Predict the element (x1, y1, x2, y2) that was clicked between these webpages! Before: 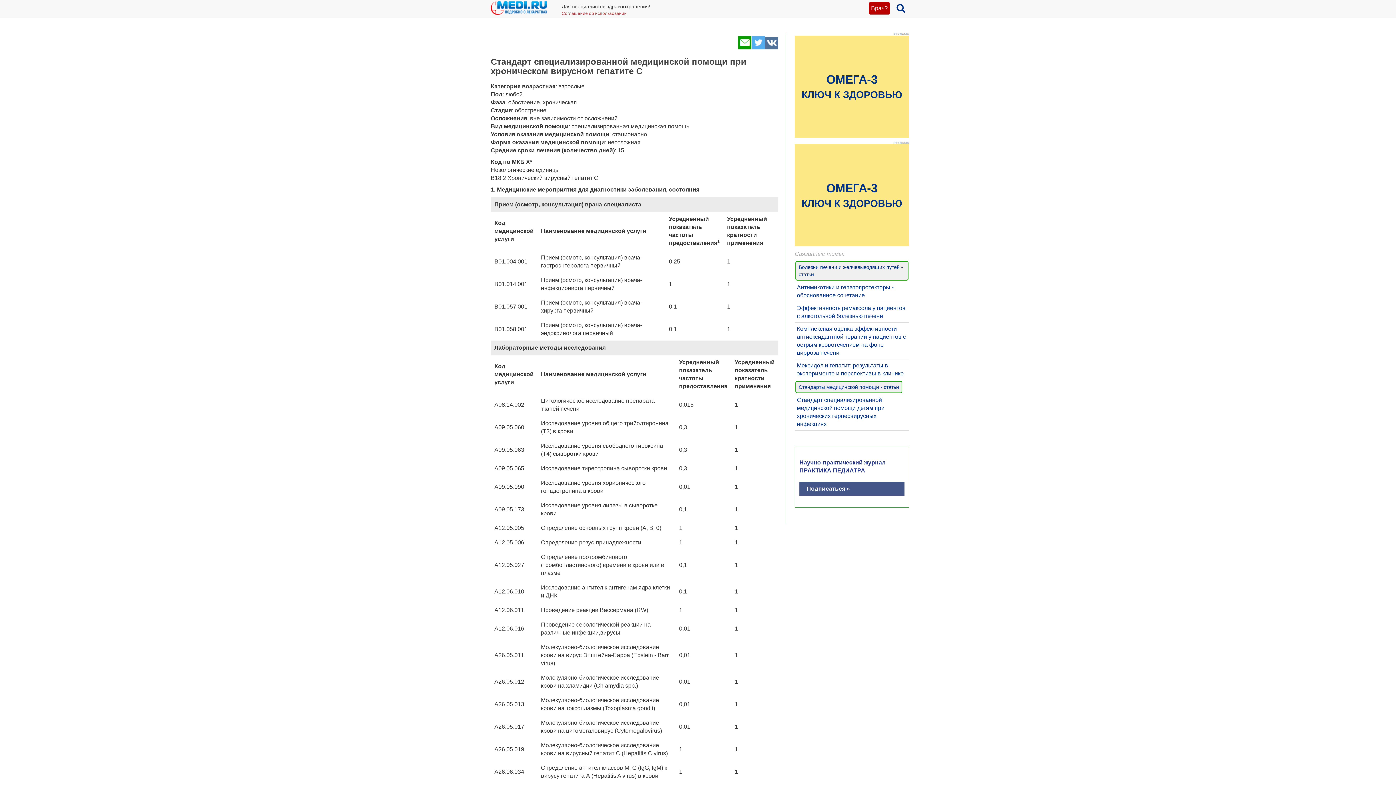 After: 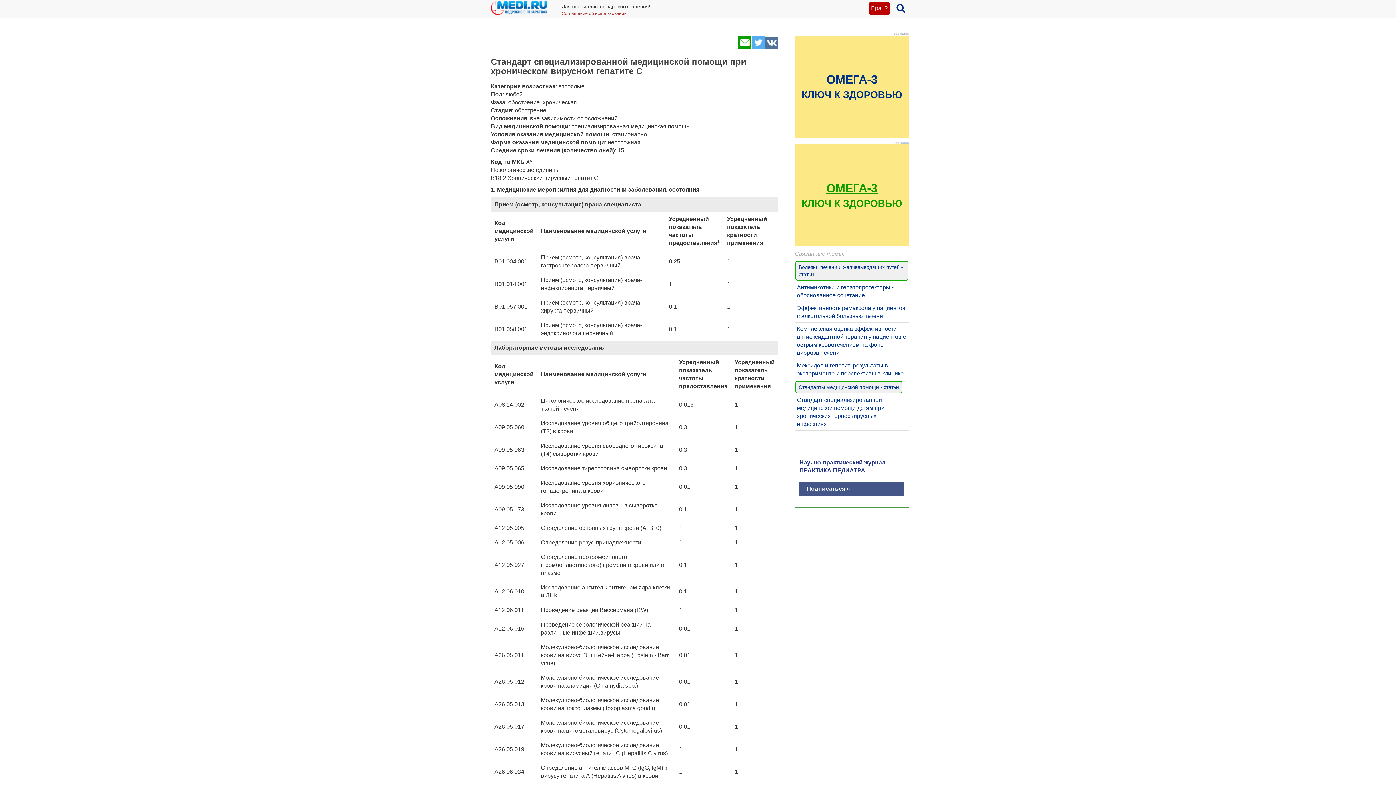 Action: label: ОМЕГА-3
КЛЮЧ К ЗДОРОВЬЮ bbox: (801, 180, 902, 210)